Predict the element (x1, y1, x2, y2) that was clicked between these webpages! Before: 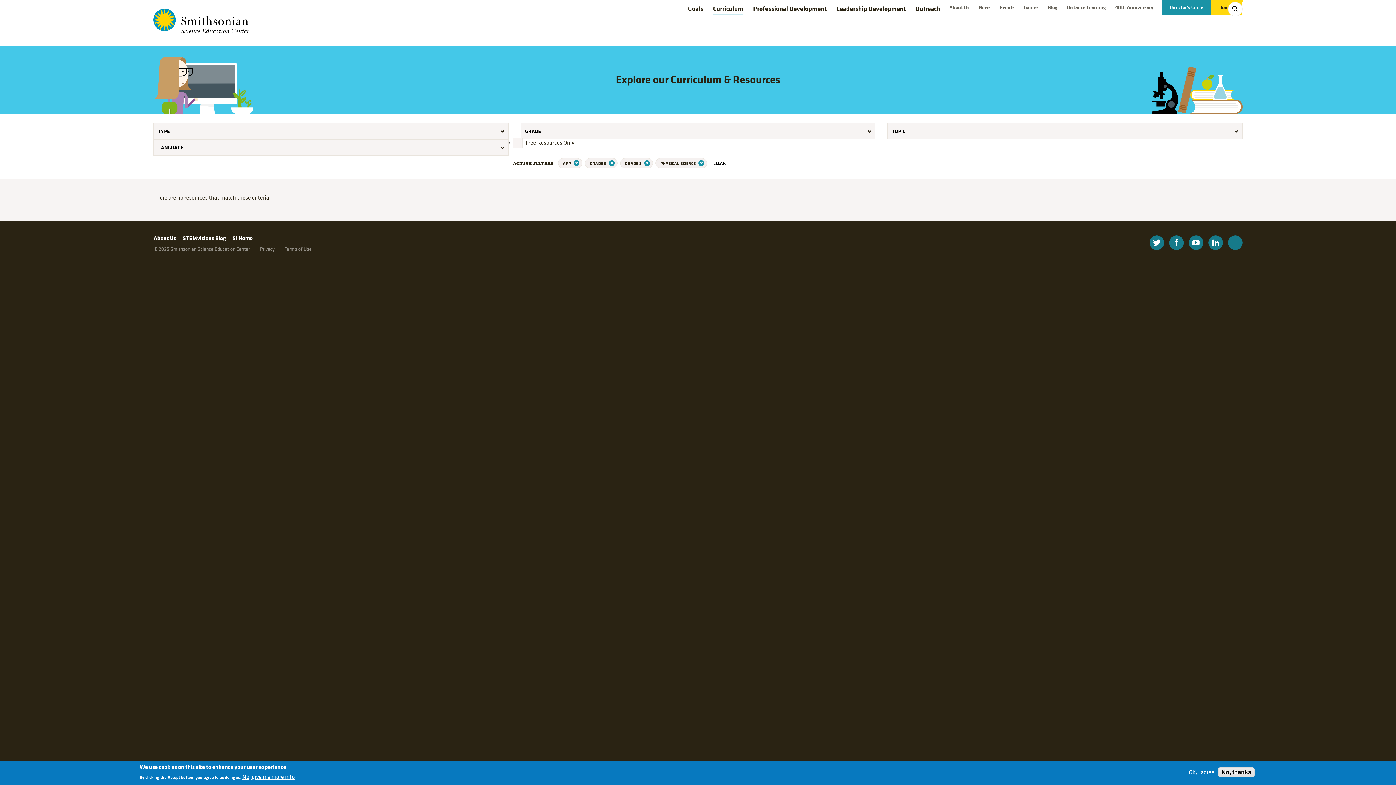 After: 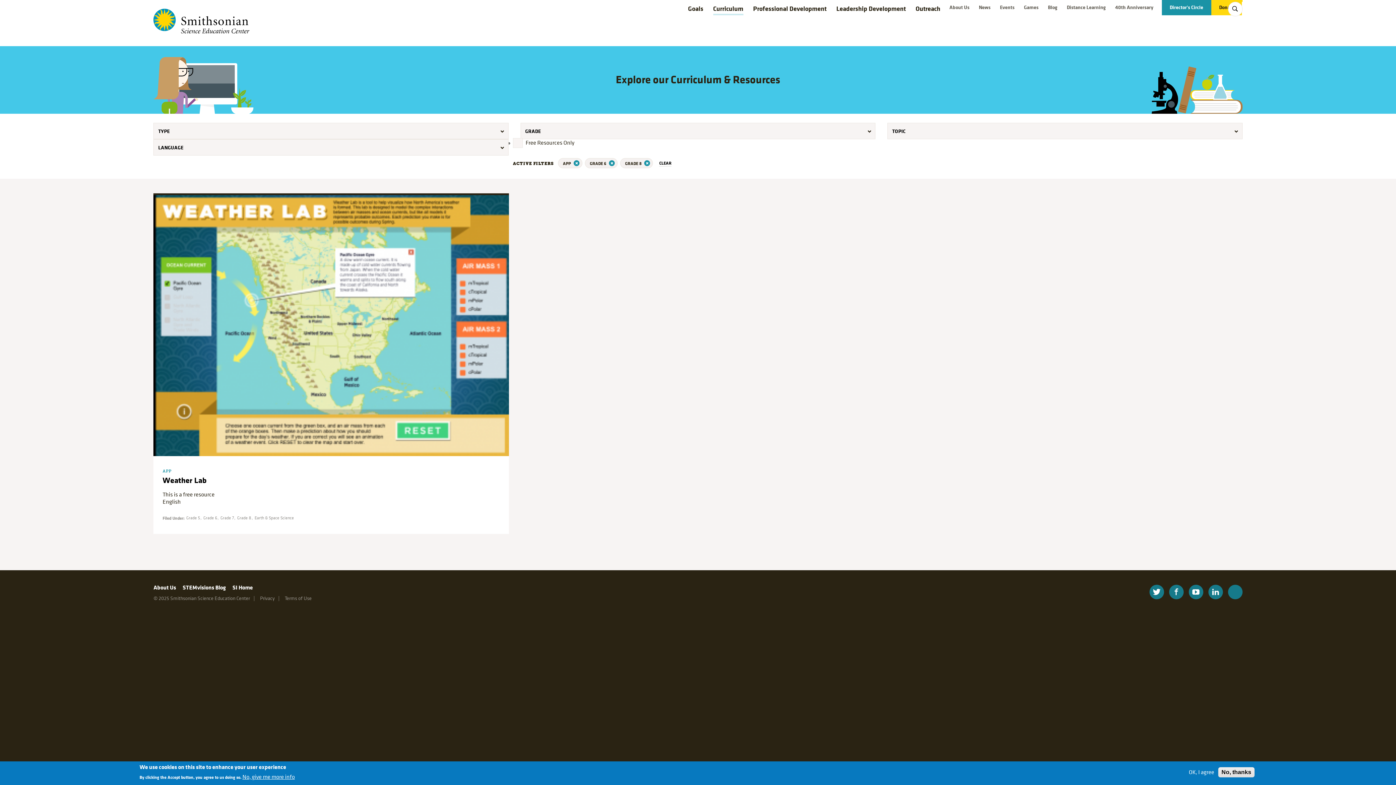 Action: bbox: (696, 160, 702, 166)